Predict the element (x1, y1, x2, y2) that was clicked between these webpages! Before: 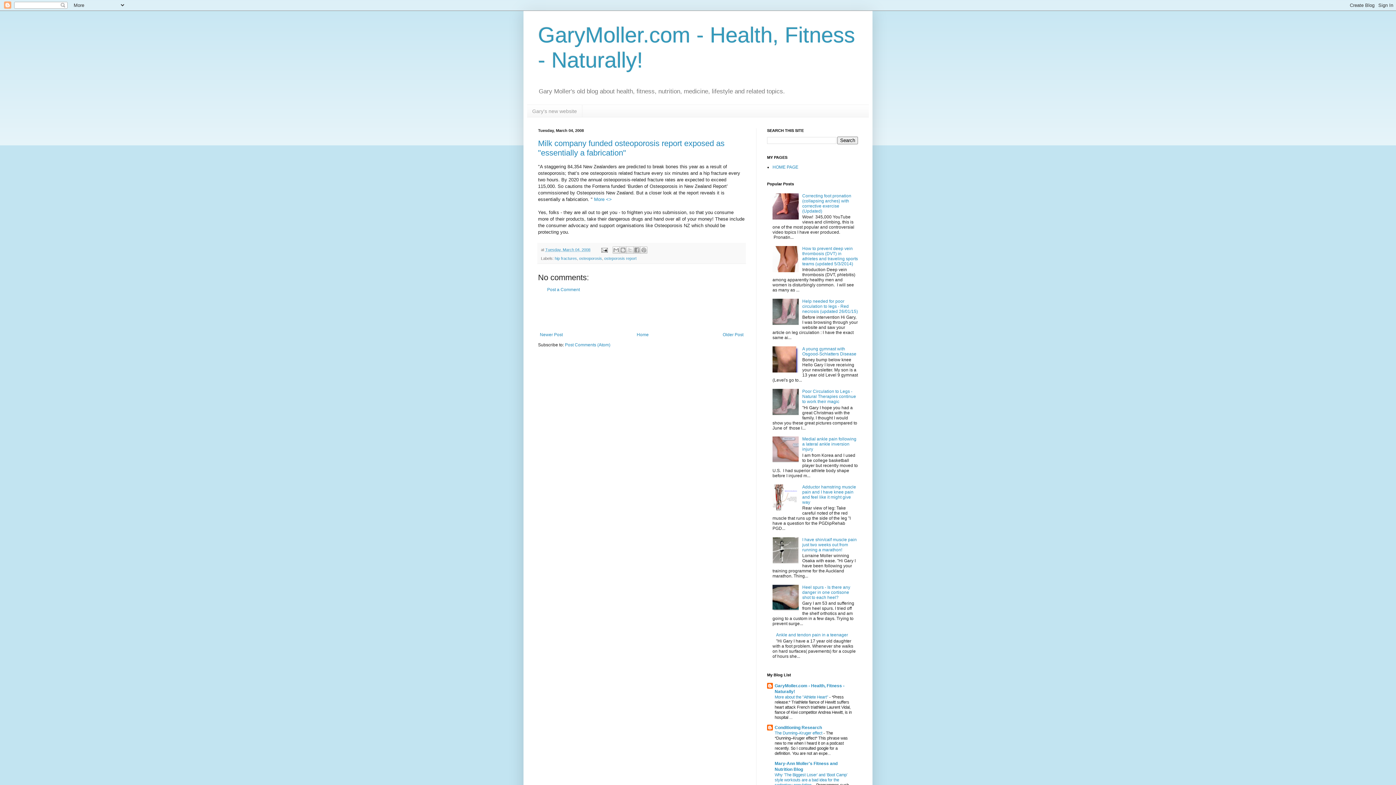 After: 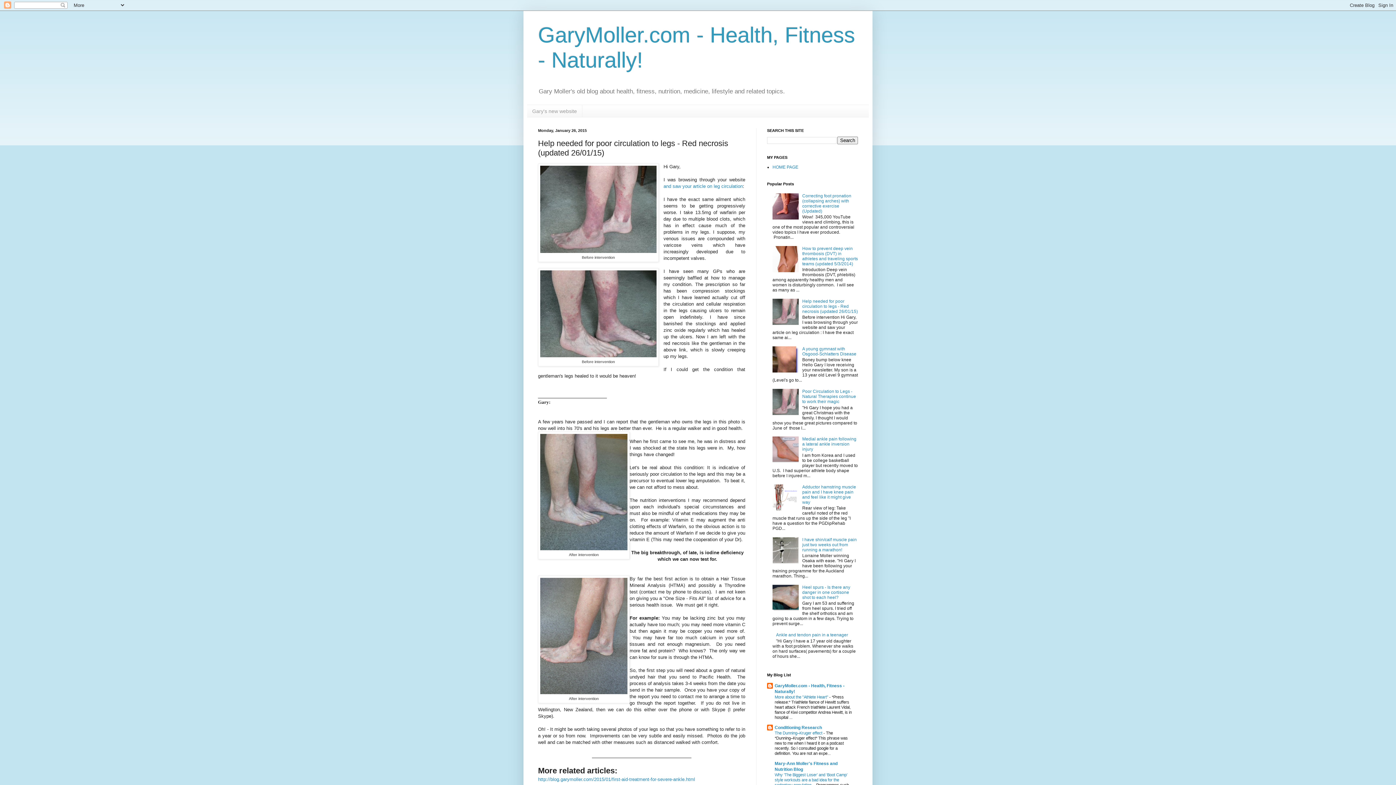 Action: bbox: (802, 298, 858, 314) label: Help needed for poor circulation to legs - Red necrosis (updated 26/01/15)